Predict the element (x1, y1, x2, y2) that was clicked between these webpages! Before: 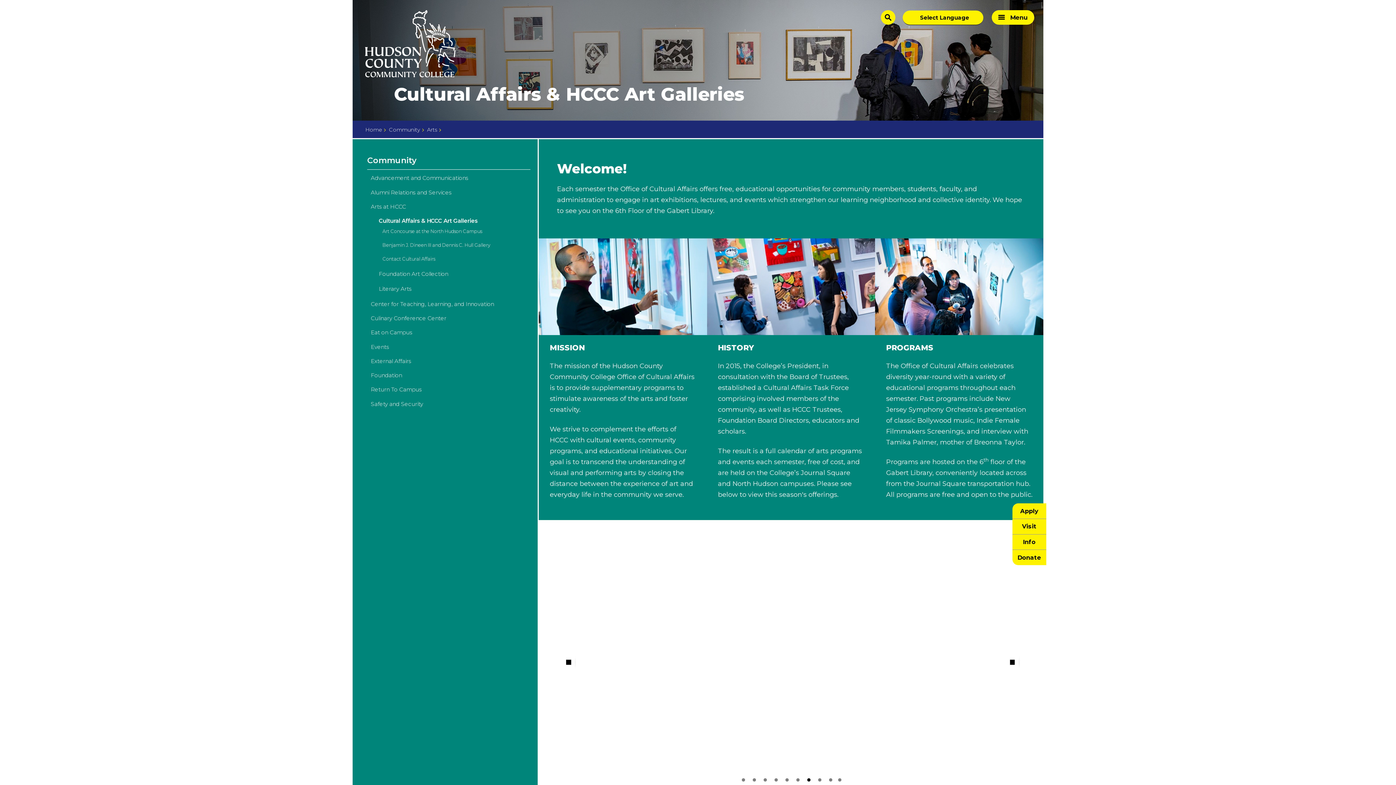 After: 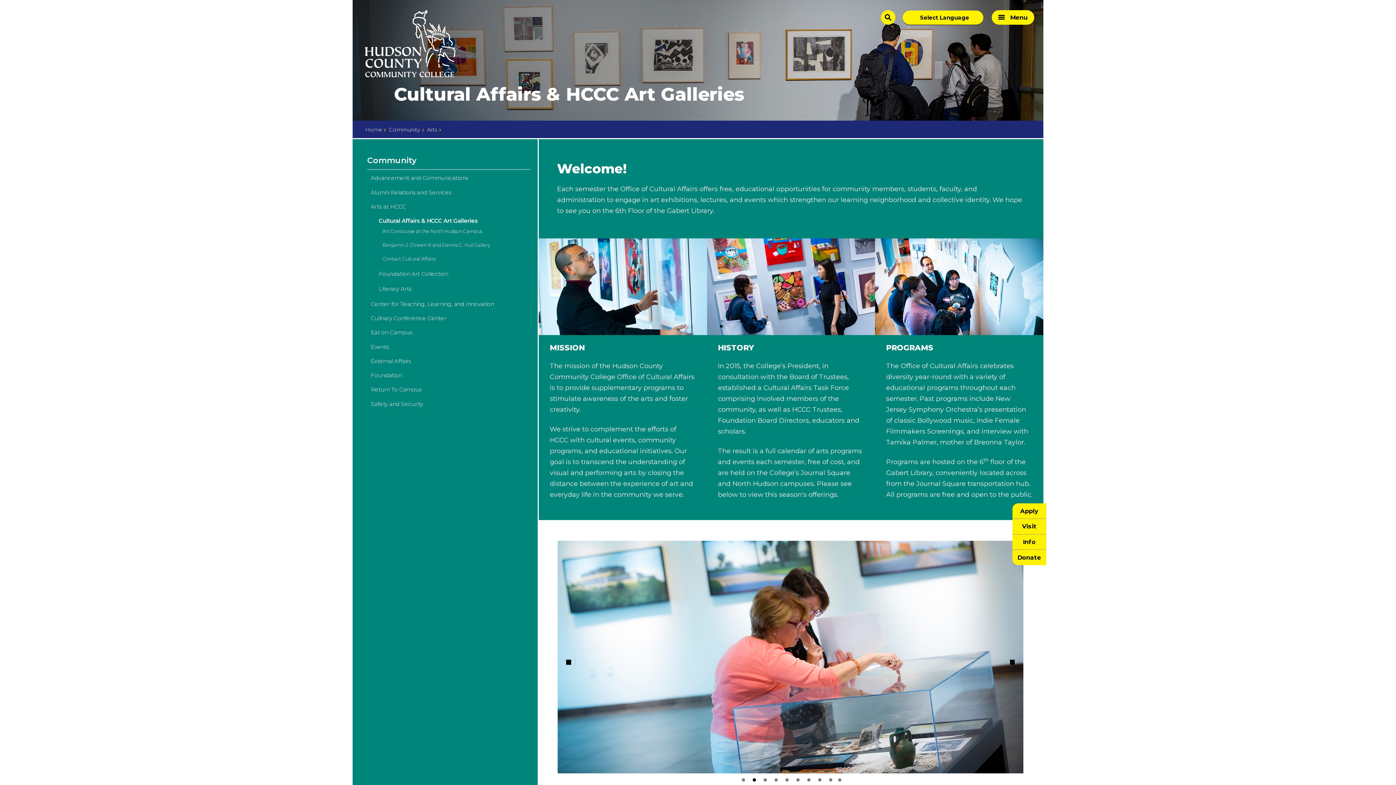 Action: bbox: (750, 776, 758, 784) label: 2 of 10